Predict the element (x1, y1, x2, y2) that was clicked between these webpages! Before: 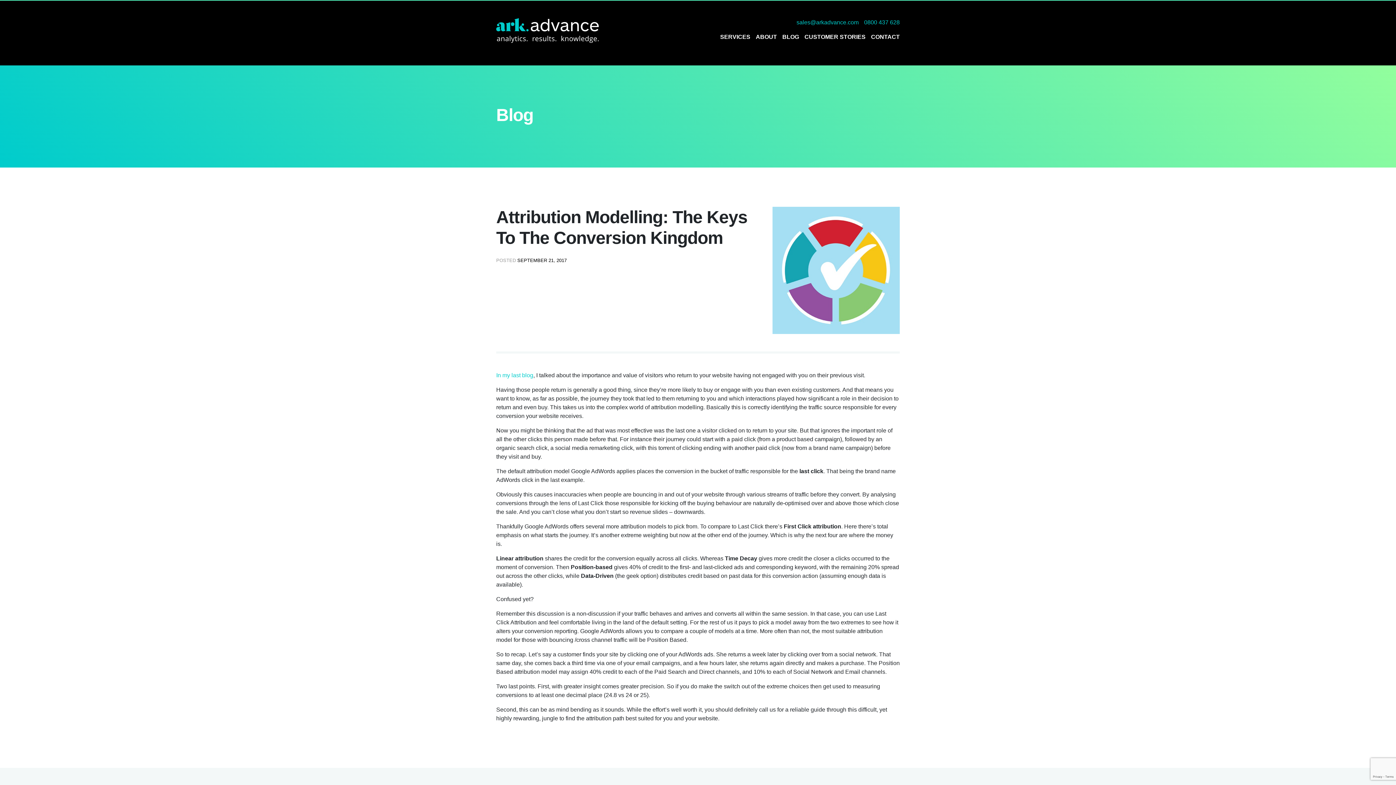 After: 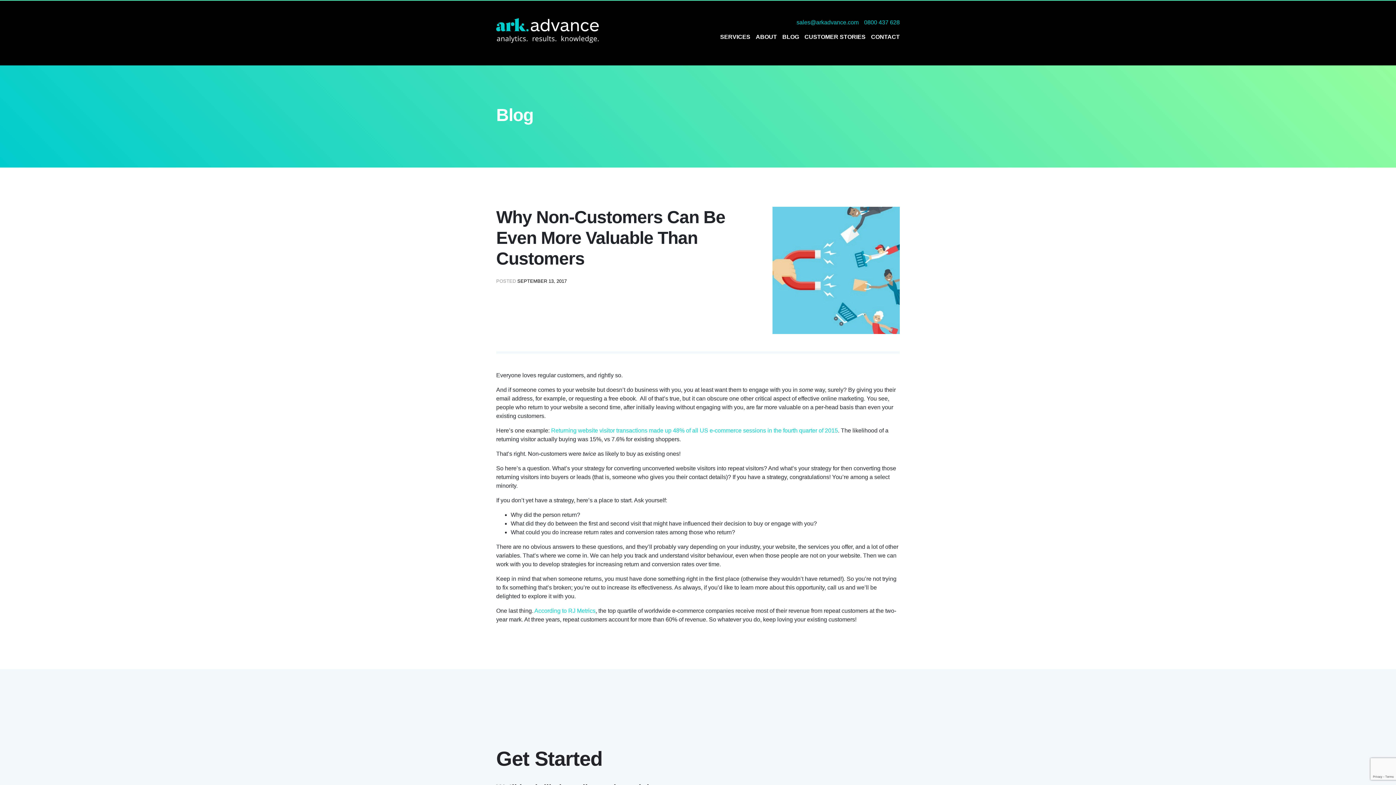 Action: label: In my last blog bbox: (496, 372, 533, 378)